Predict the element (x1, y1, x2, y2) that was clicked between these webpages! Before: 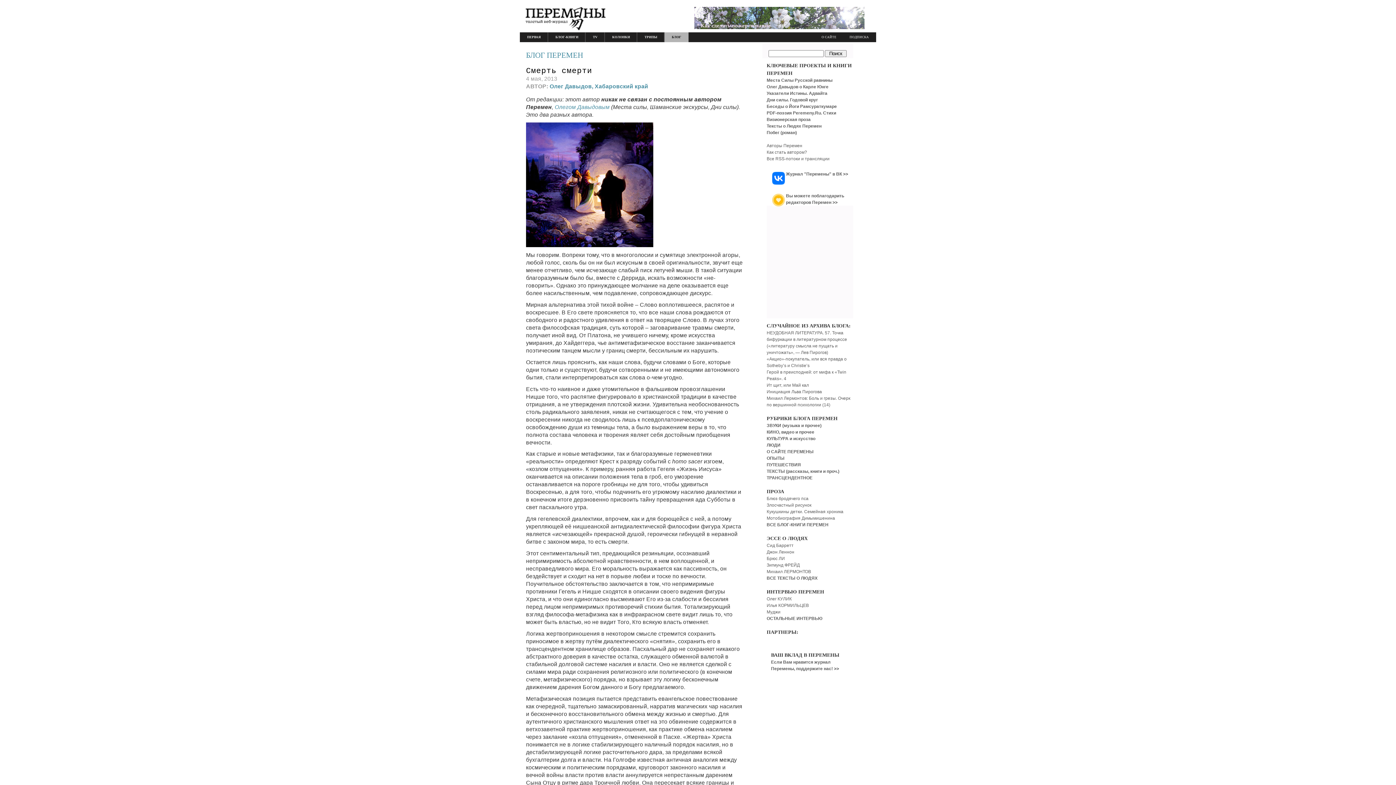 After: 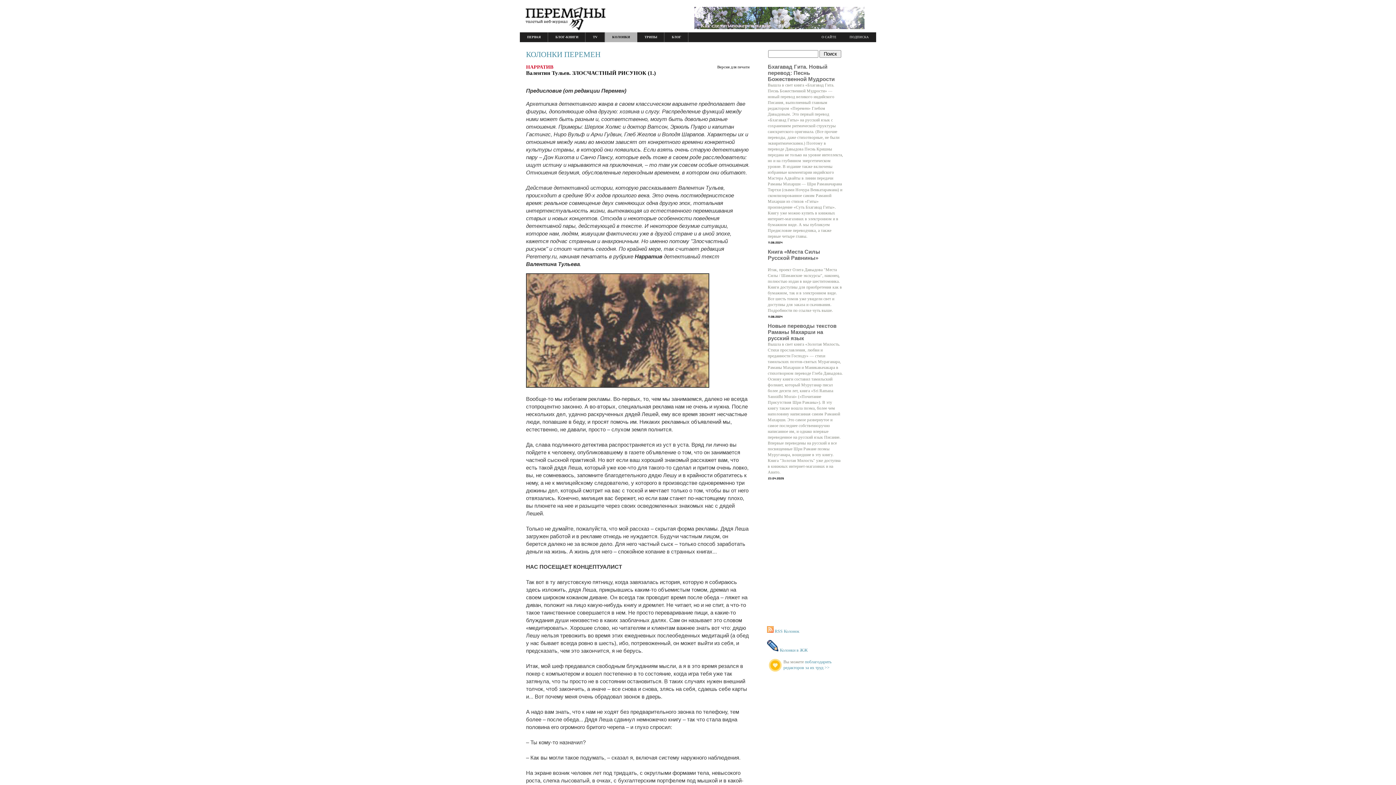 Action: label: Злосчастный рисунок bbox: (766, 502, 811, 508)